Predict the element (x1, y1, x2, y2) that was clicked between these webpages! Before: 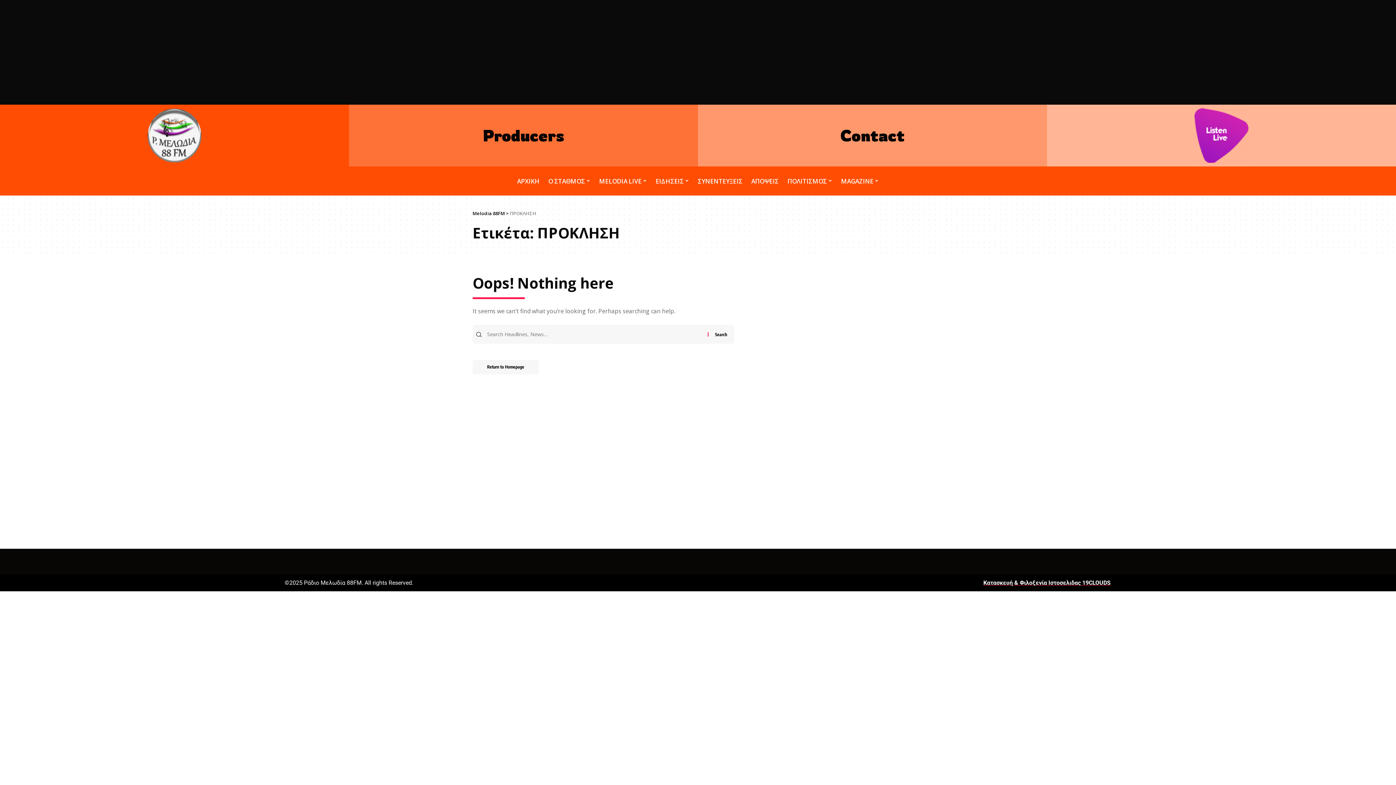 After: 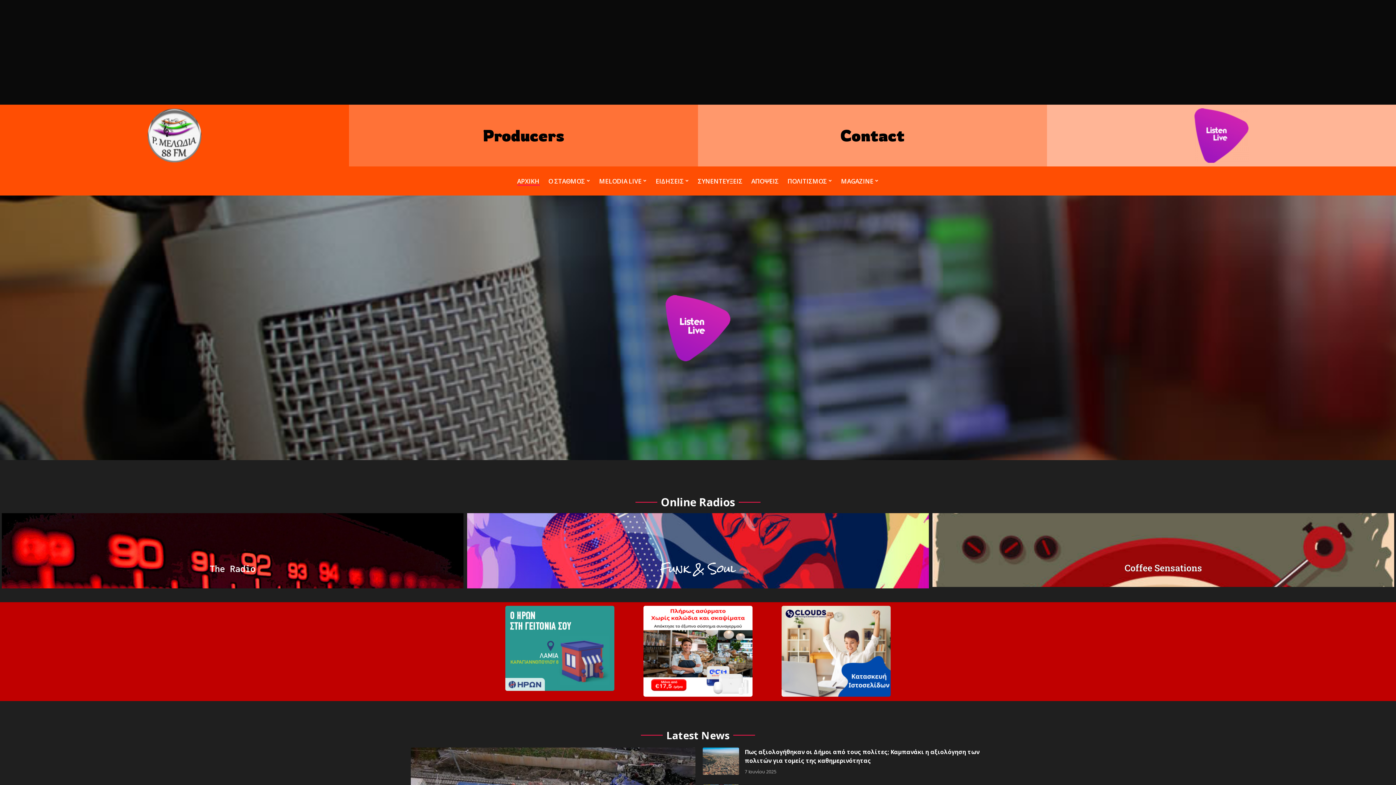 Action: bbox: (512, 170, 544, 192) label: ΑΡΧΙΚΗ